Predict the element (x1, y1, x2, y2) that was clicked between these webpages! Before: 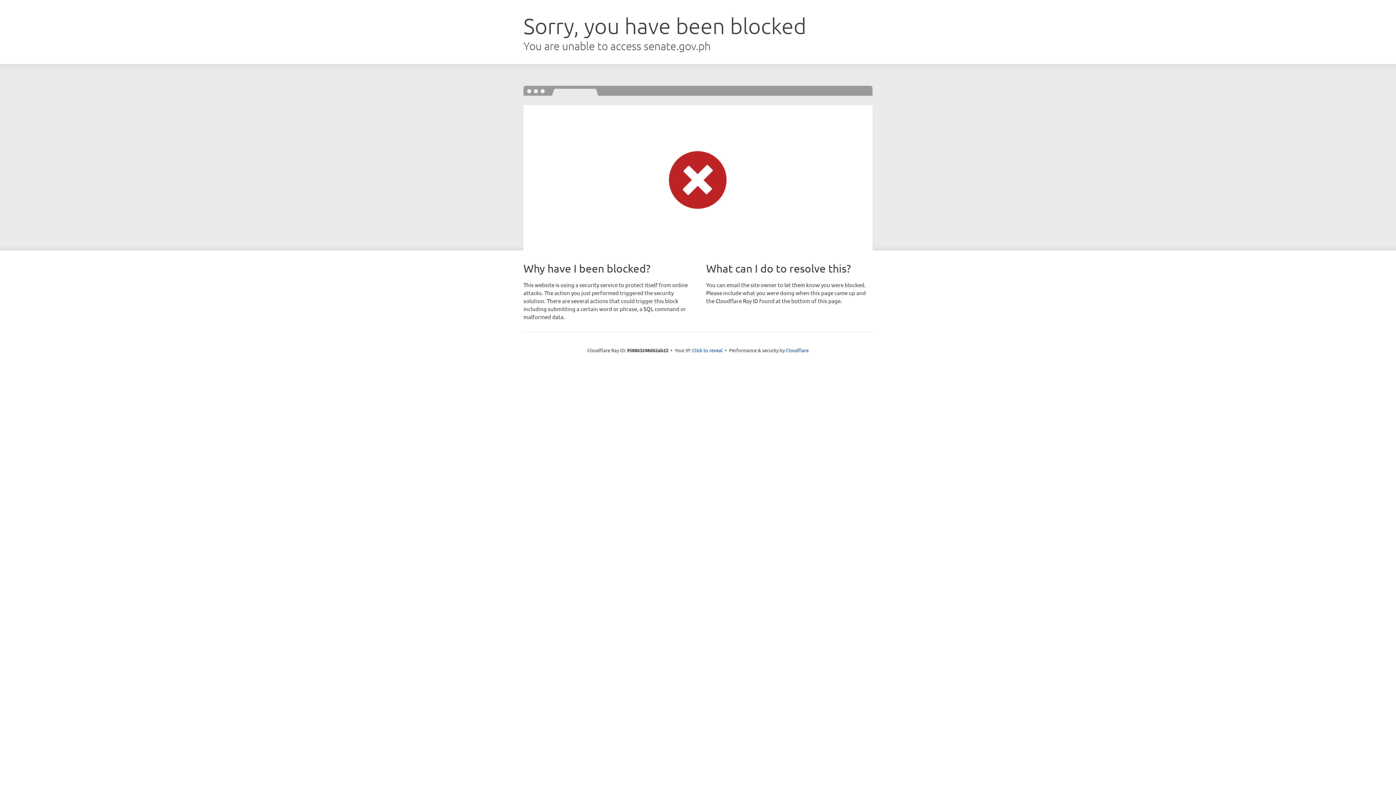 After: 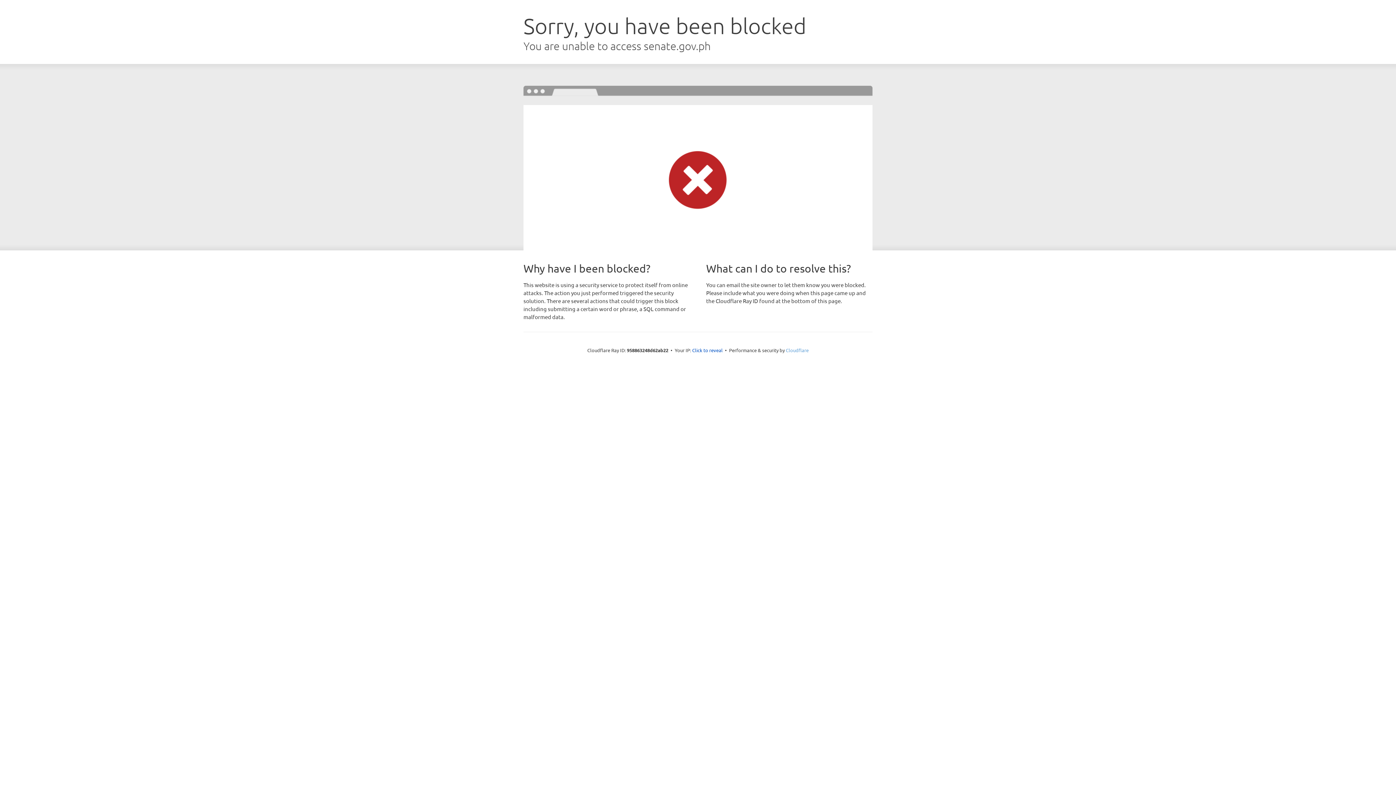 Action: label: Cloudflare bbox: (786, 347, 808, 353)